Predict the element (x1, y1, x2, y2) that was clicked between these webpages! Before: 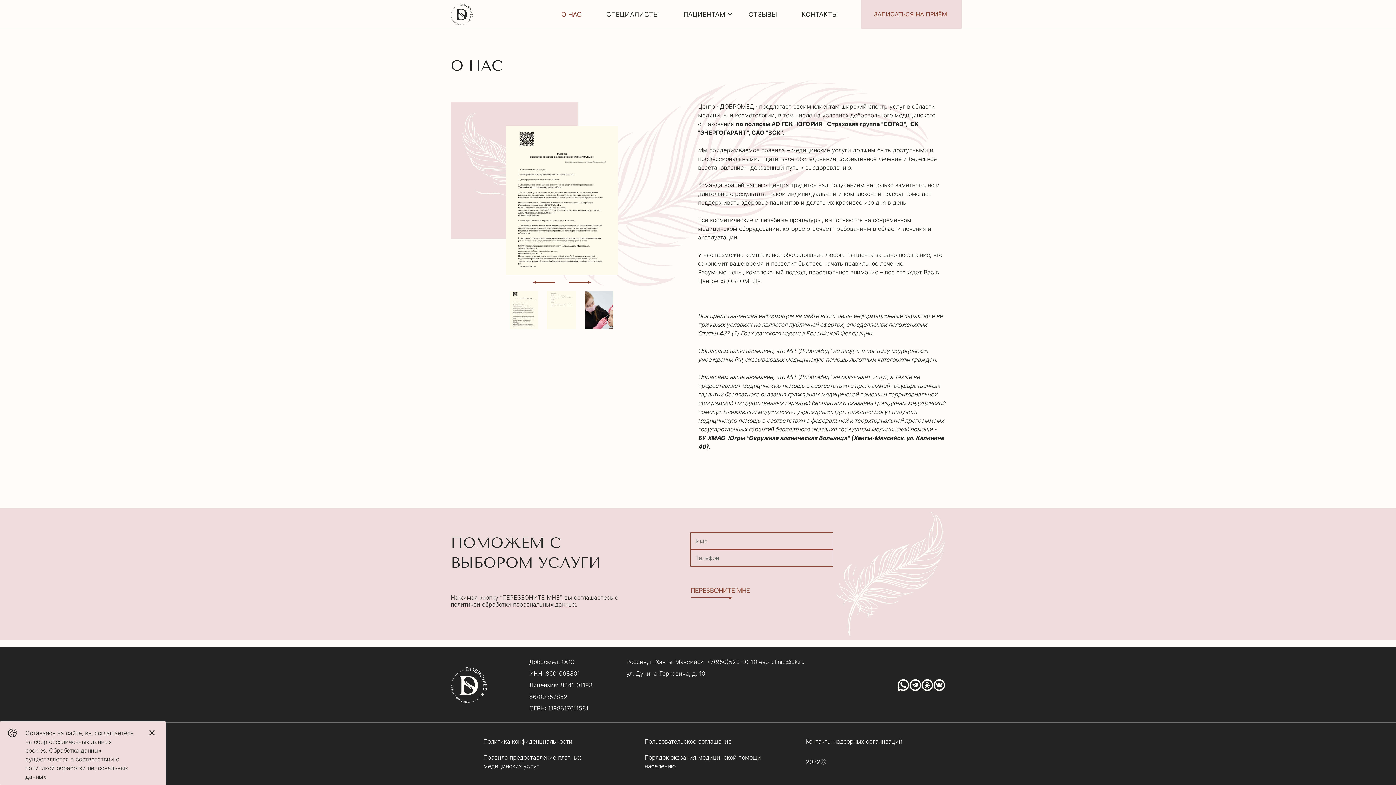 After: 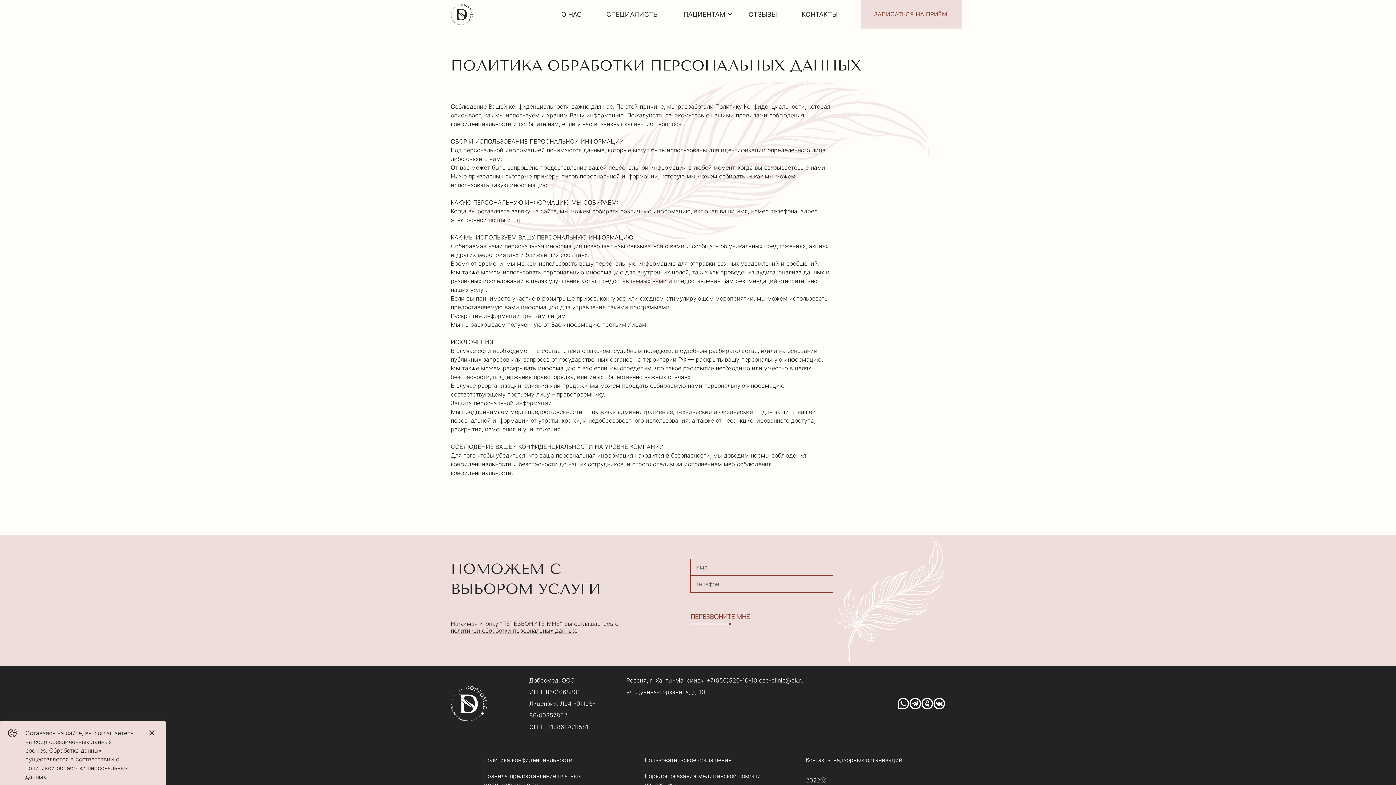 Action: label: политикой обработки персональных данных bbox: (450, 601, 576, 608)